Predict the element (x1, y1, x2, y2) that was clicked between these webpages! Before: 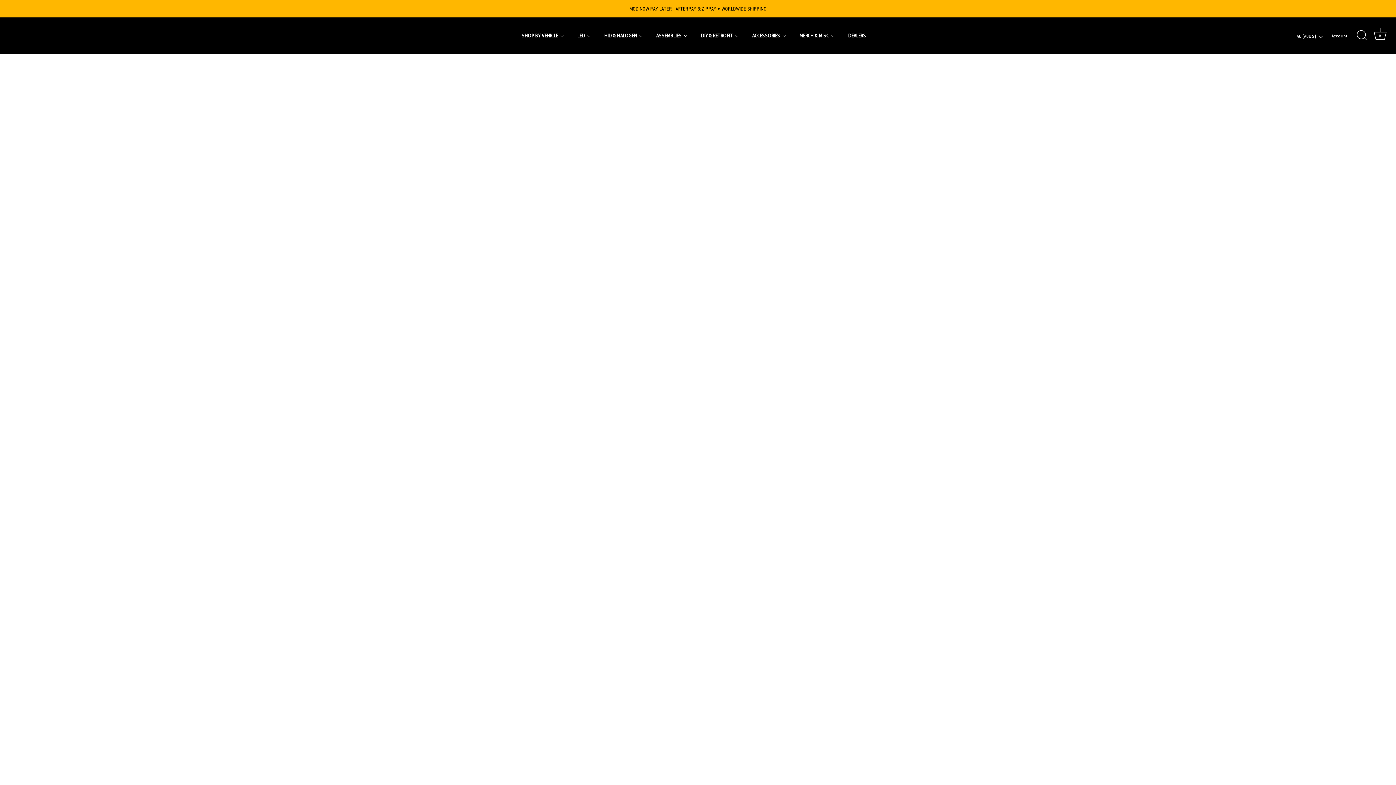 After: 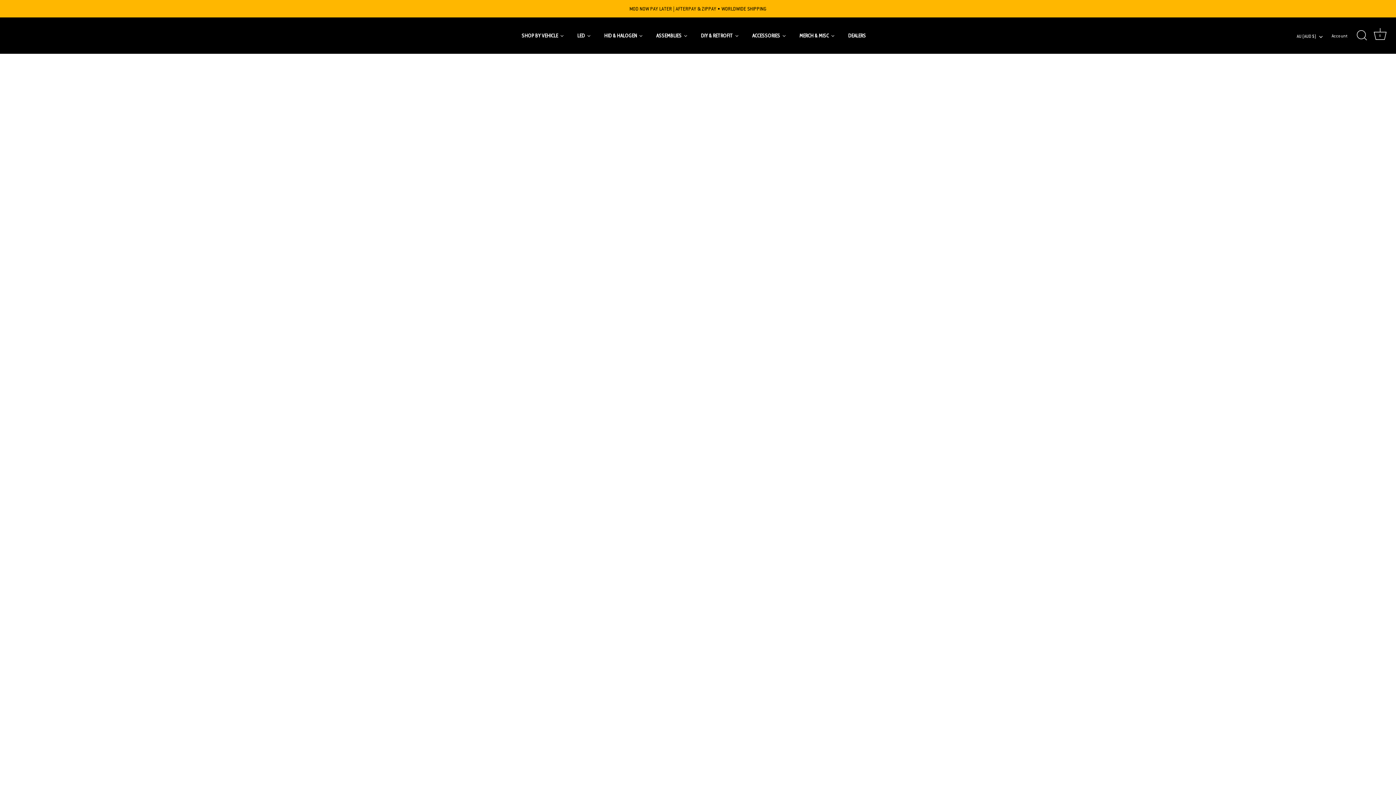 Action: label: DEALERS bbox: (841, 24, 872, 46)